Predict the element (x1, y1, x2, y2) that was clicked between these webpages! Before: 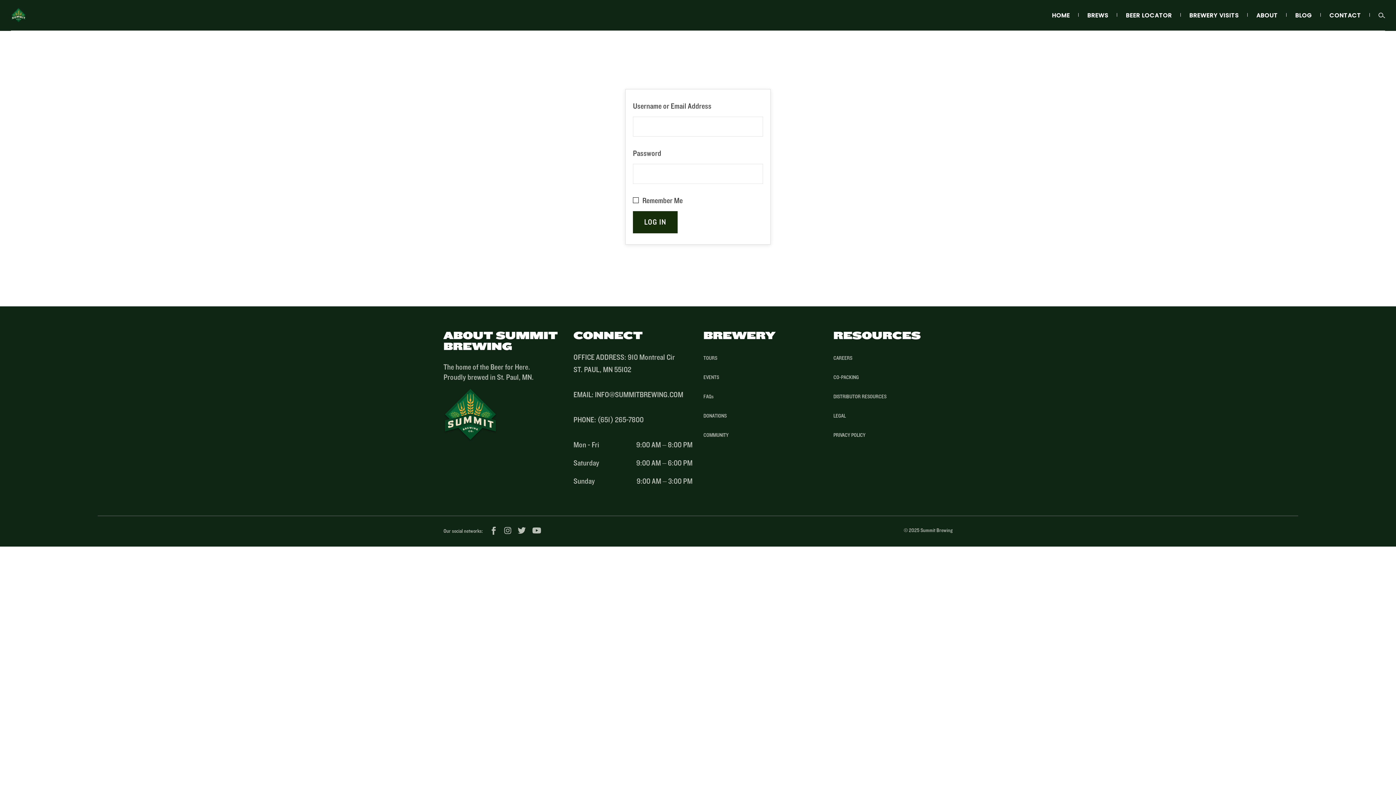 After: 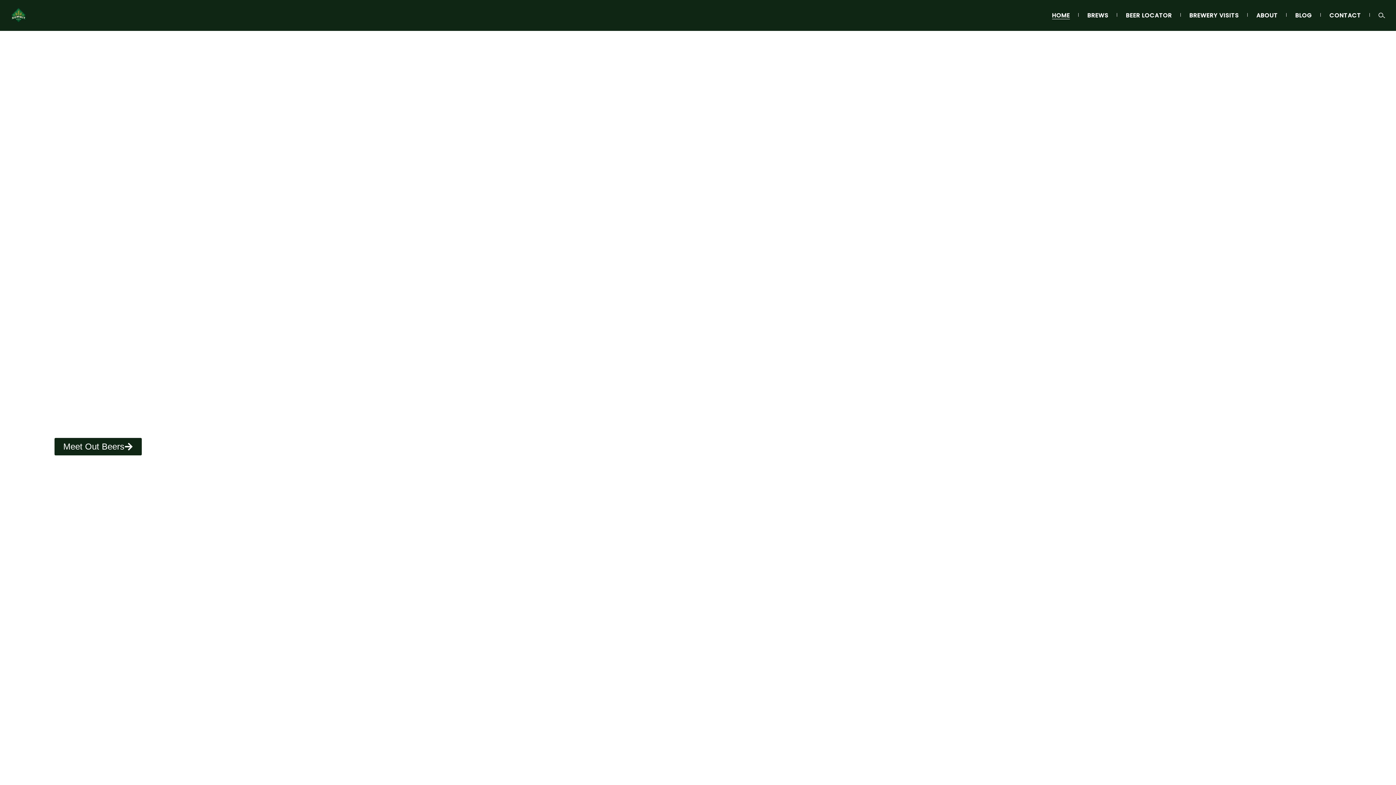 Action: bbox: (10, 0, 26, 30)